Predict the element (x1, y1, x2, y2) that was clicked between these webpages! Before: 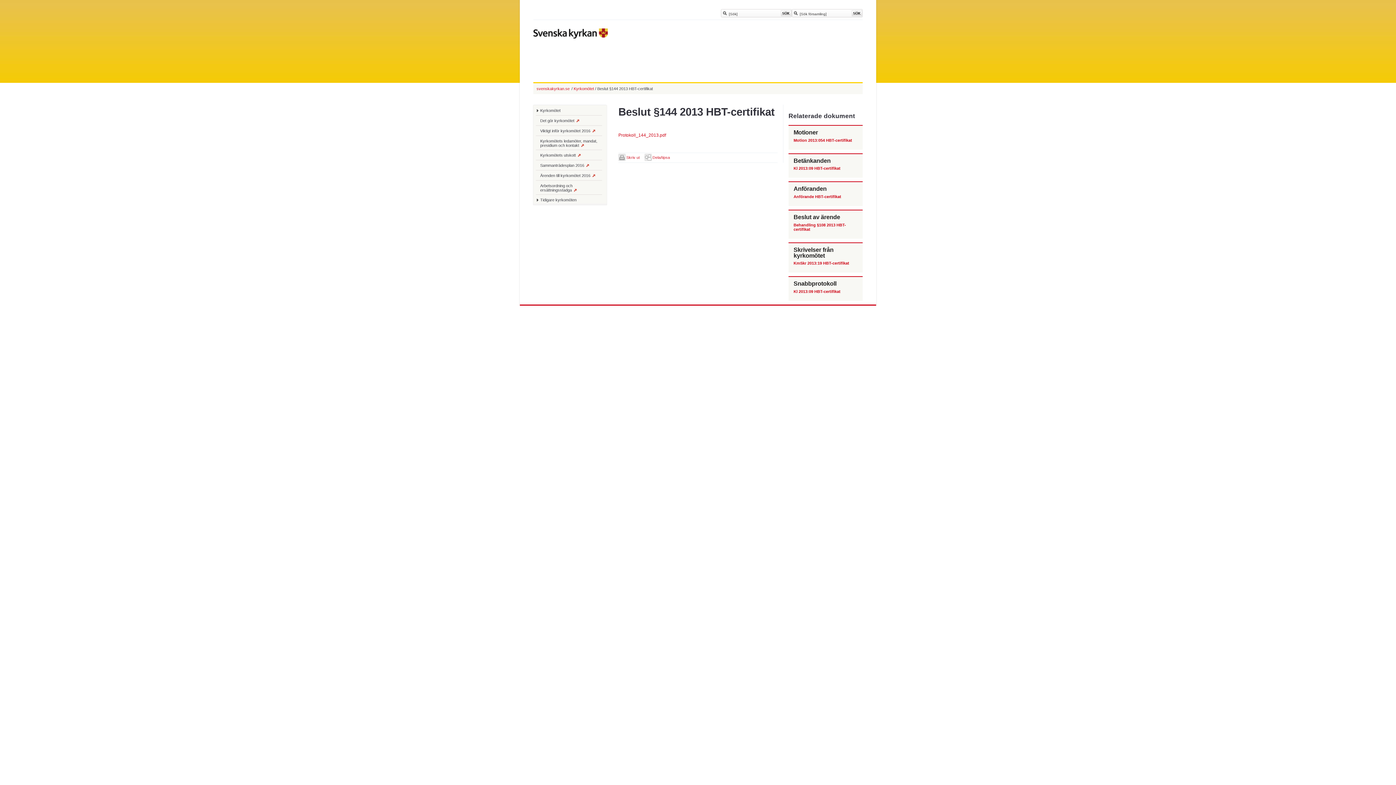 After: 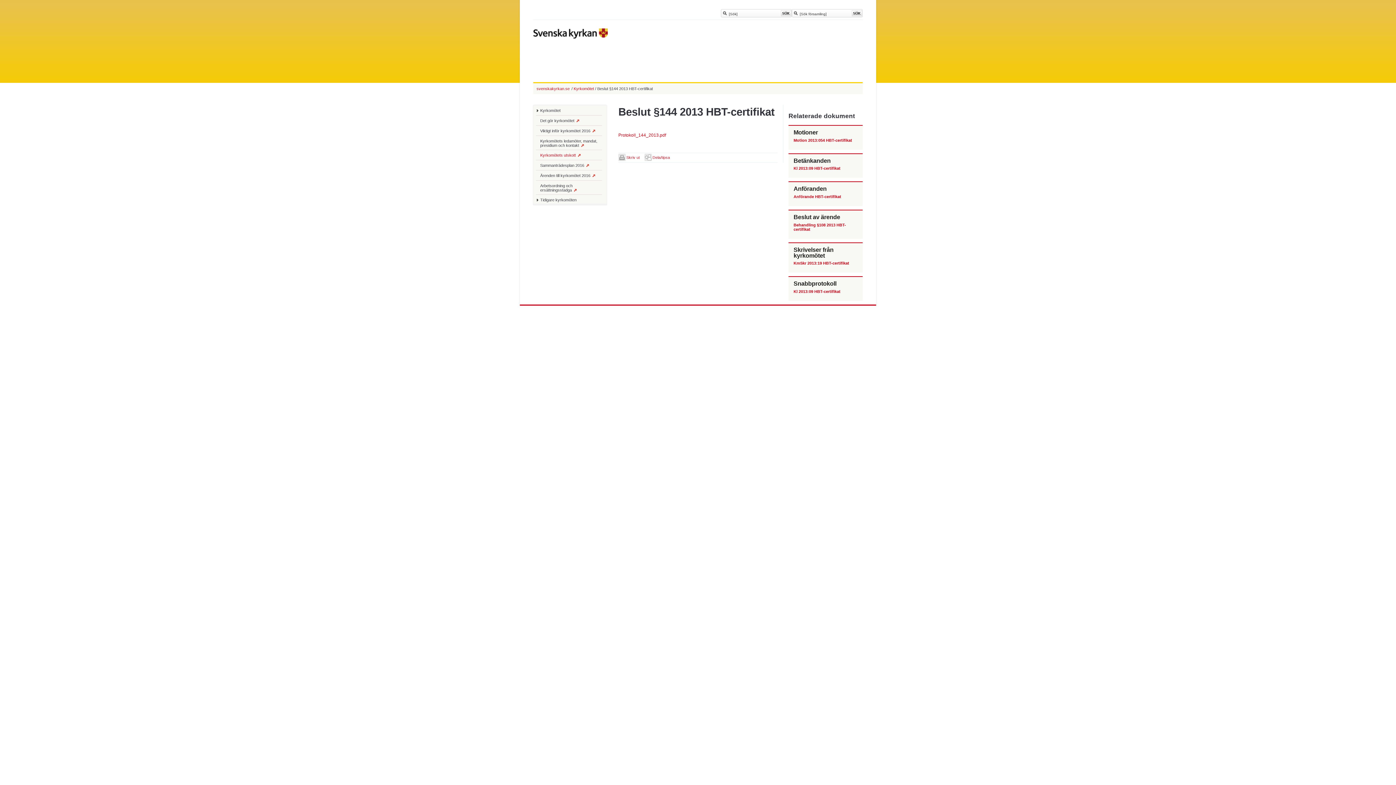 Action: bbox: (536, 149, 602, 160) label: Kyrkomötets utskott 